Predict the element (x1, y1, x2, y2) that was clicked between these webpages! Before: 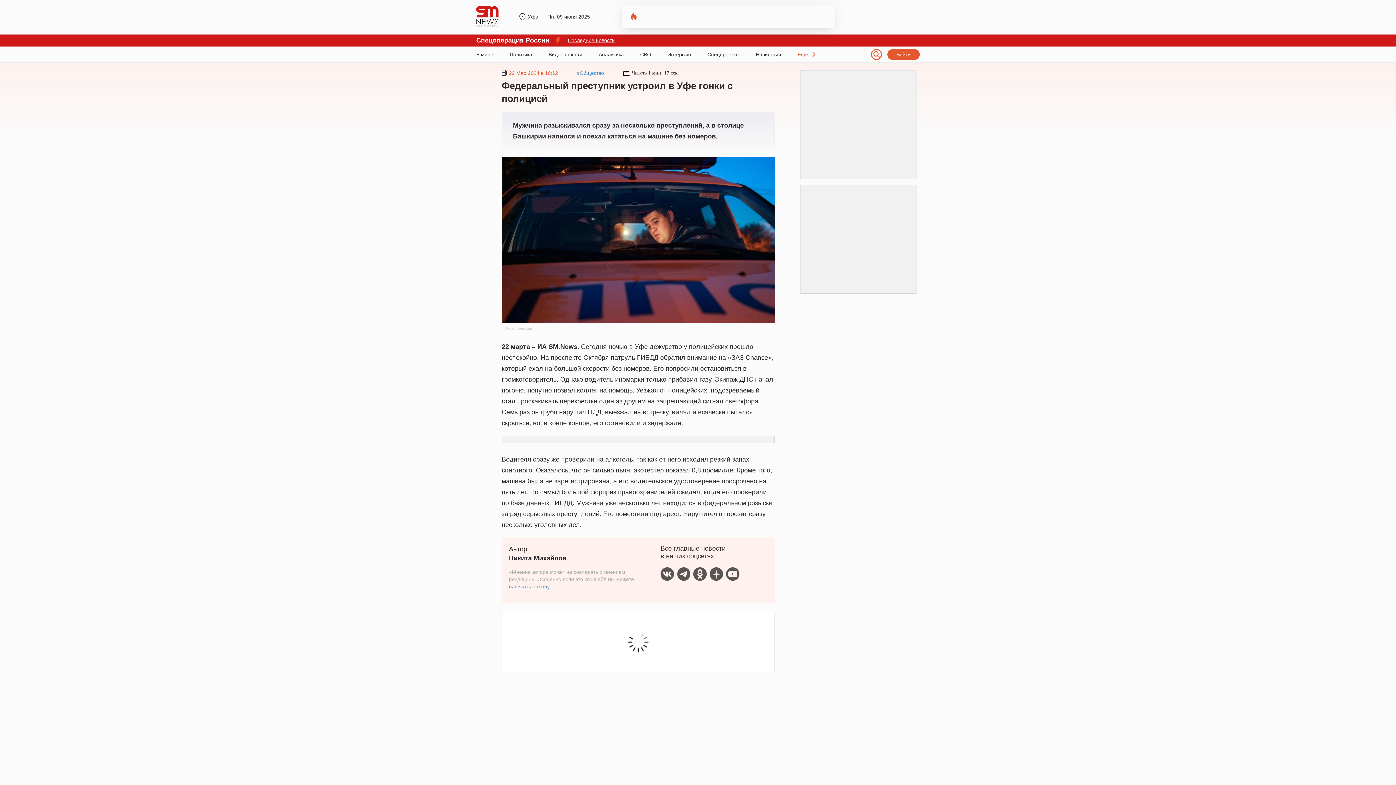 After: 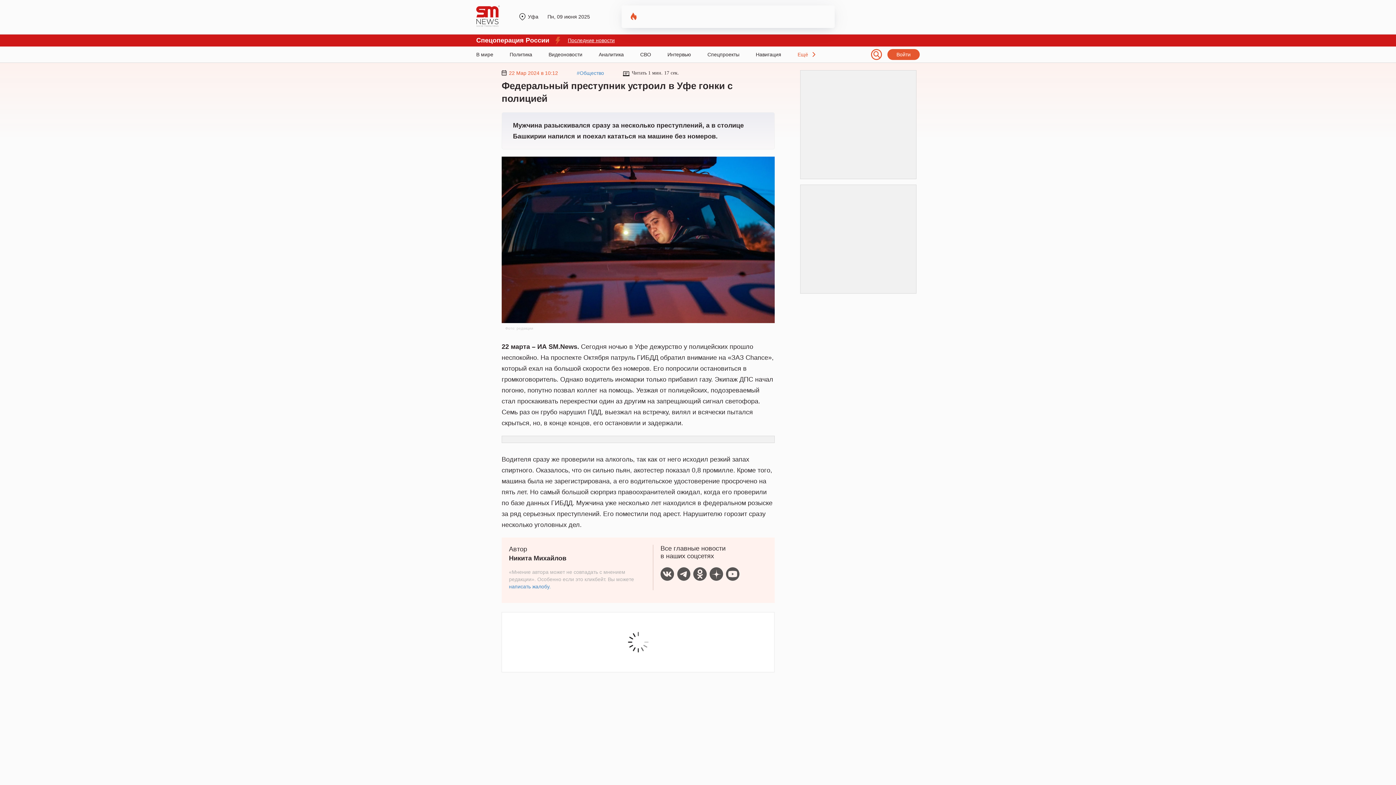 Action: bbox: (693, 567, 706, 582)